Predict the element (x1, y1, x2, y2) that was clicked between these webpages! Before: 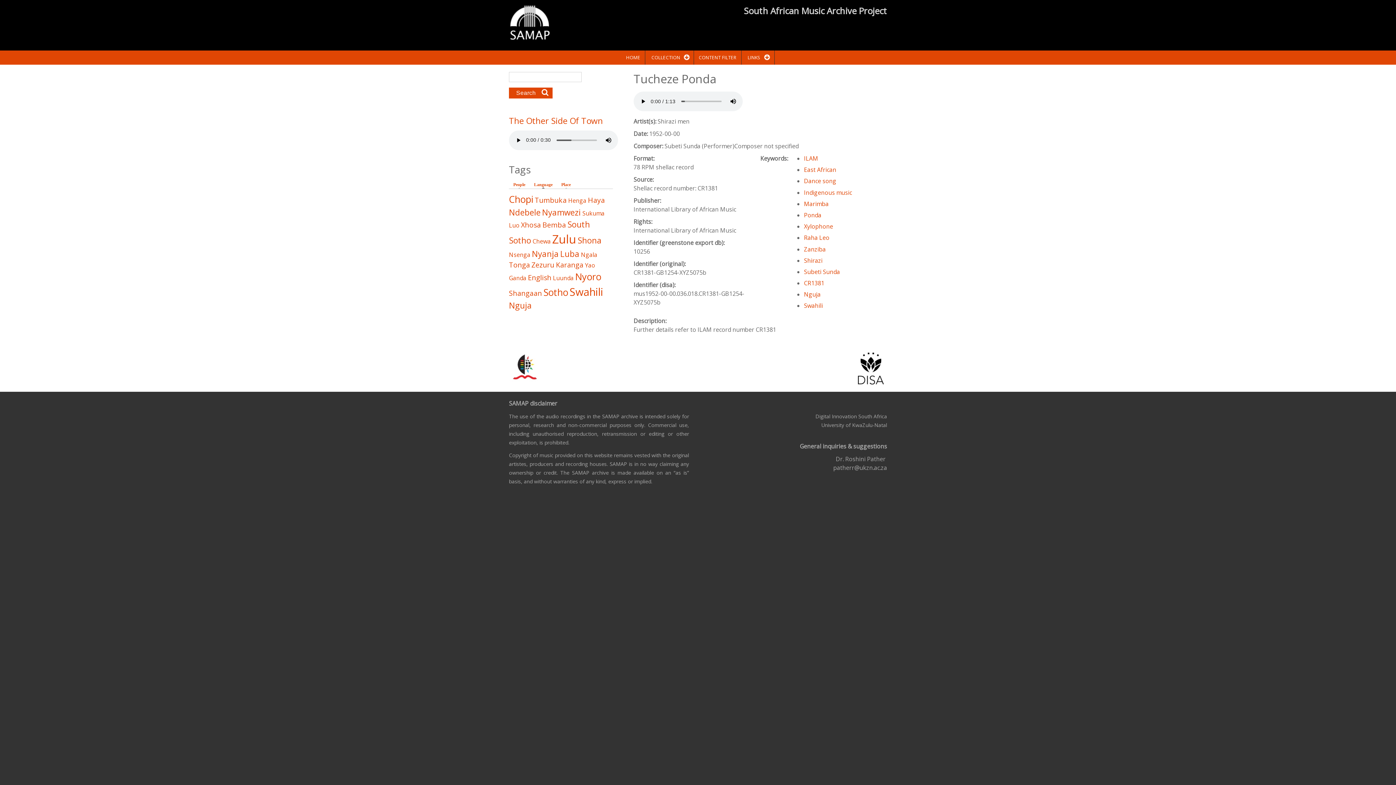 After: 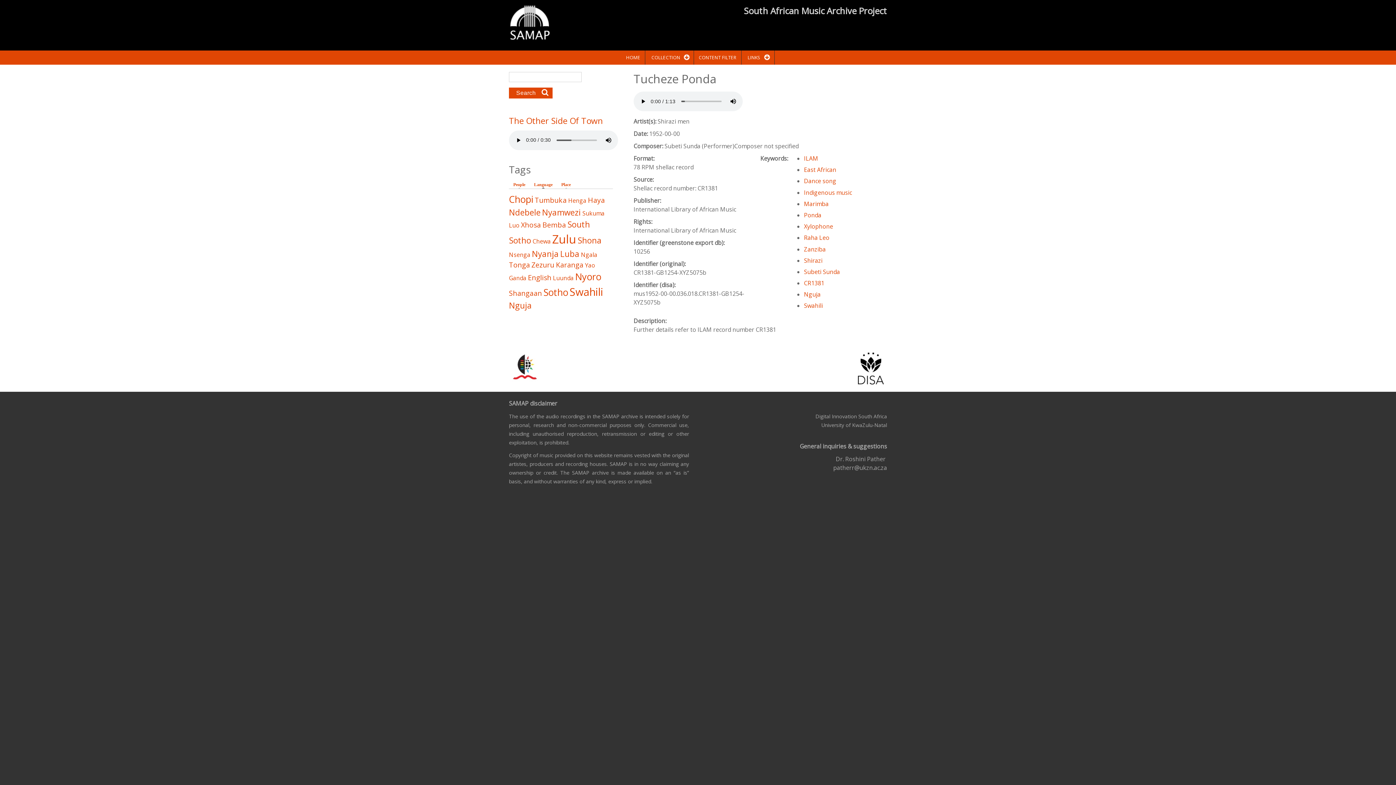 Action: bbox: (858, 364, 887, 372)